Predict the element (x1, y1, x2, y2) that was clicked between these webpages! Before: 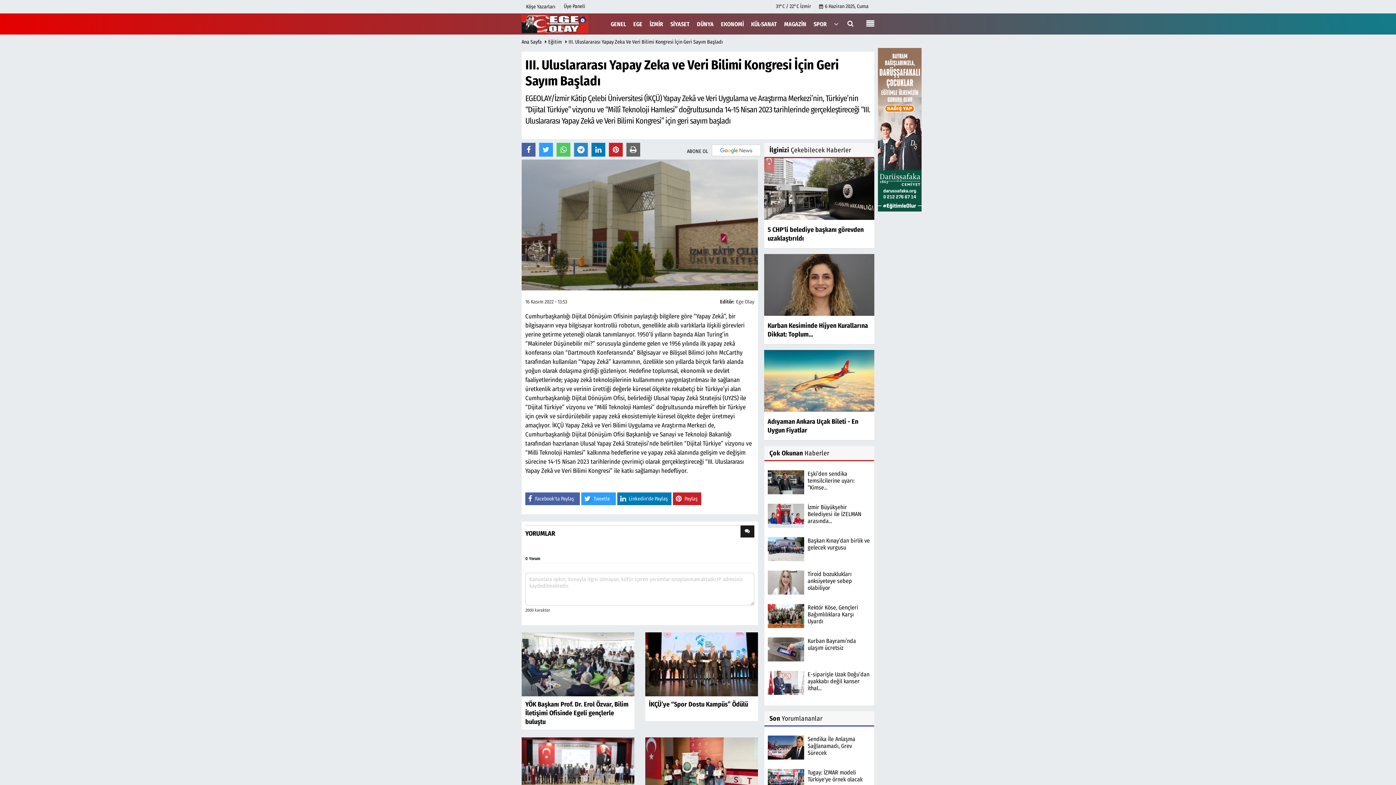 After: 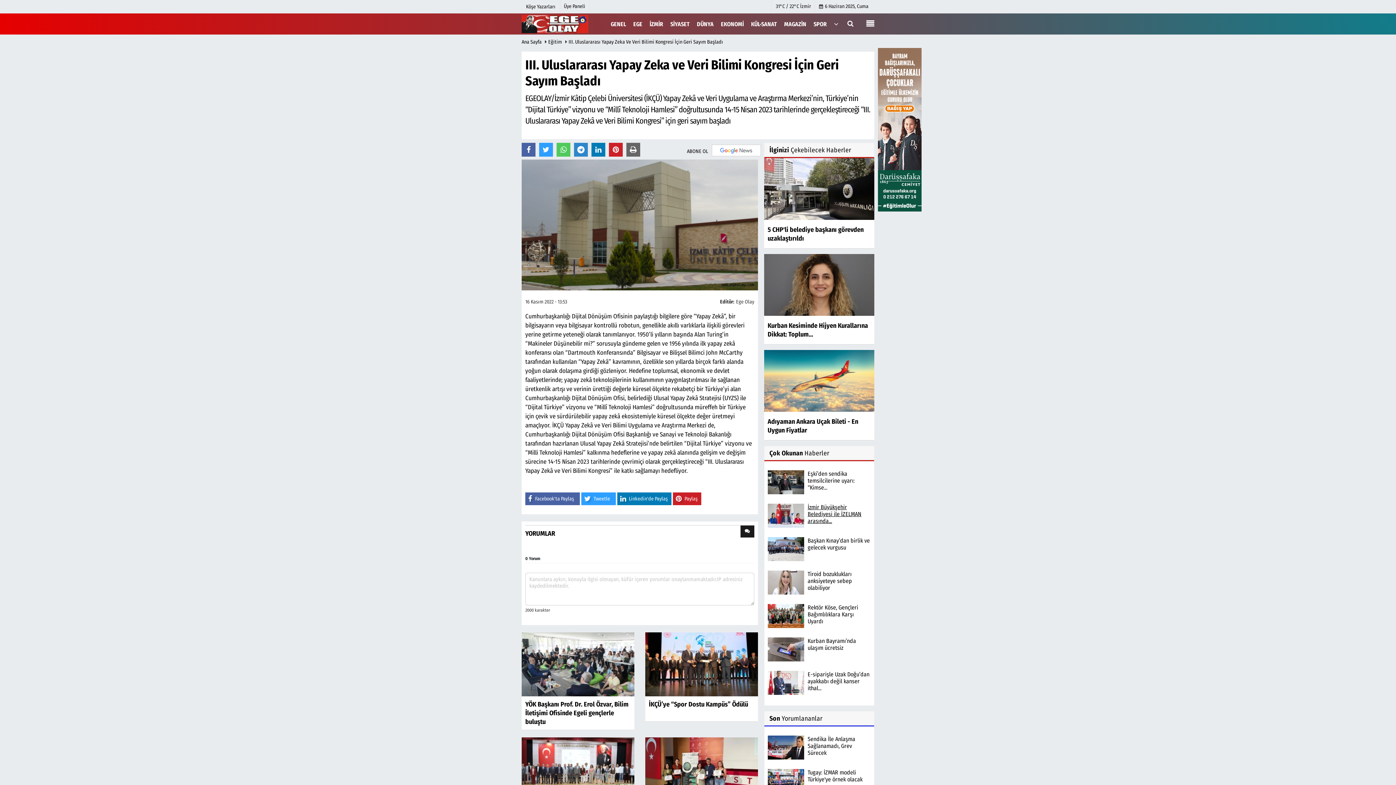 Action: label: İzmir Büyükşehir Belediyesi ile İZELMAN arasında... bbox: (807, 504, 870, 524)